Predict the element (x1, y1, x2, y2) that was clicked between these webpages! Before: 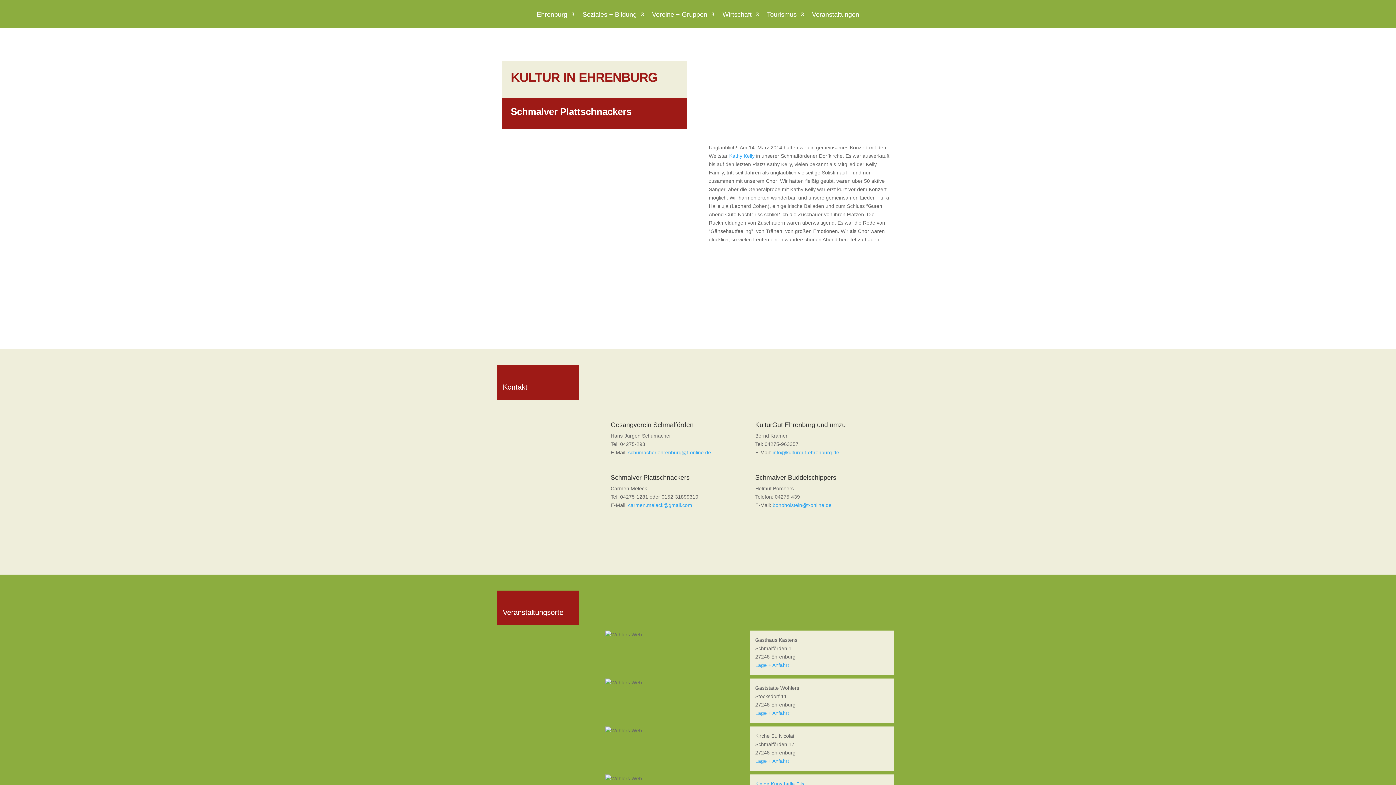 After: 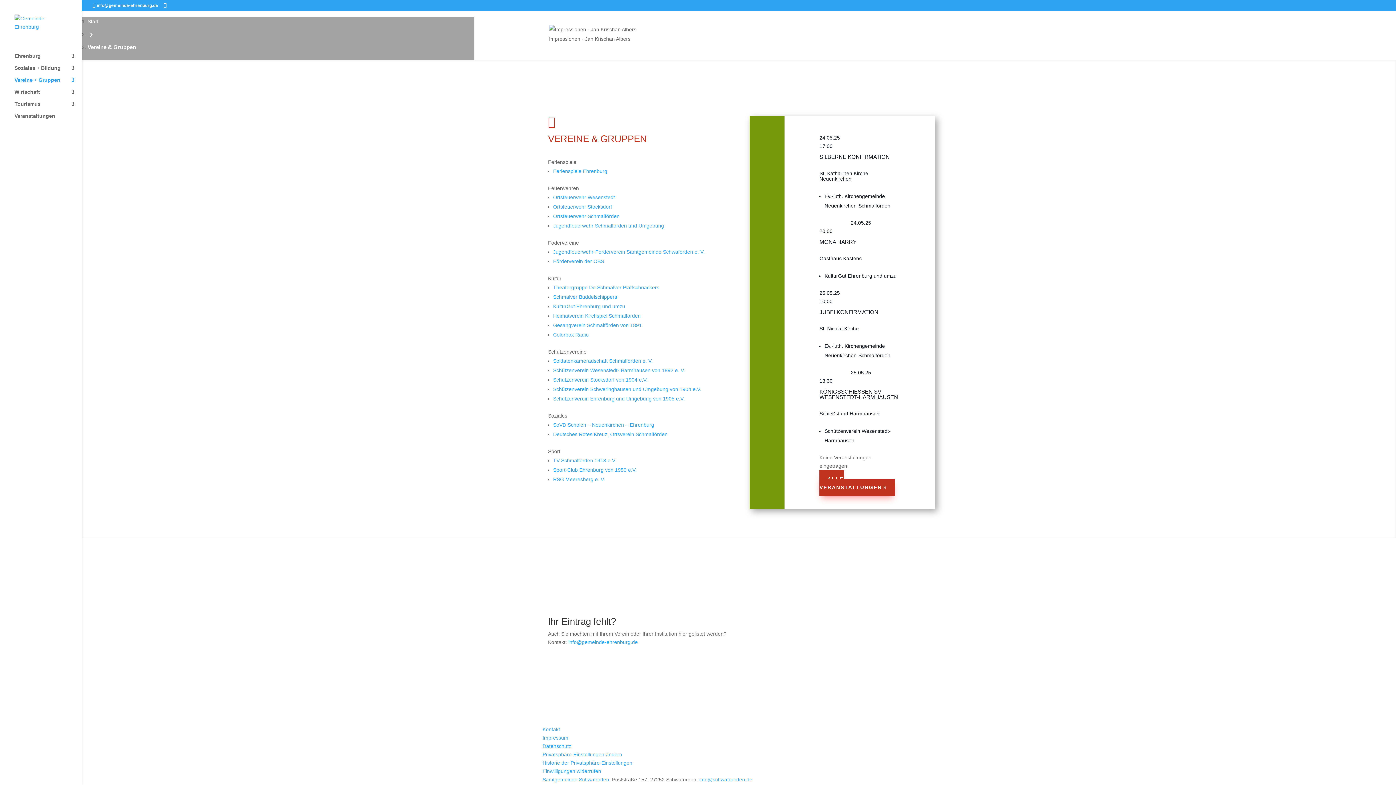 Action: label: Vereine + Gruppen bbox: (652, 12, 714, 27)